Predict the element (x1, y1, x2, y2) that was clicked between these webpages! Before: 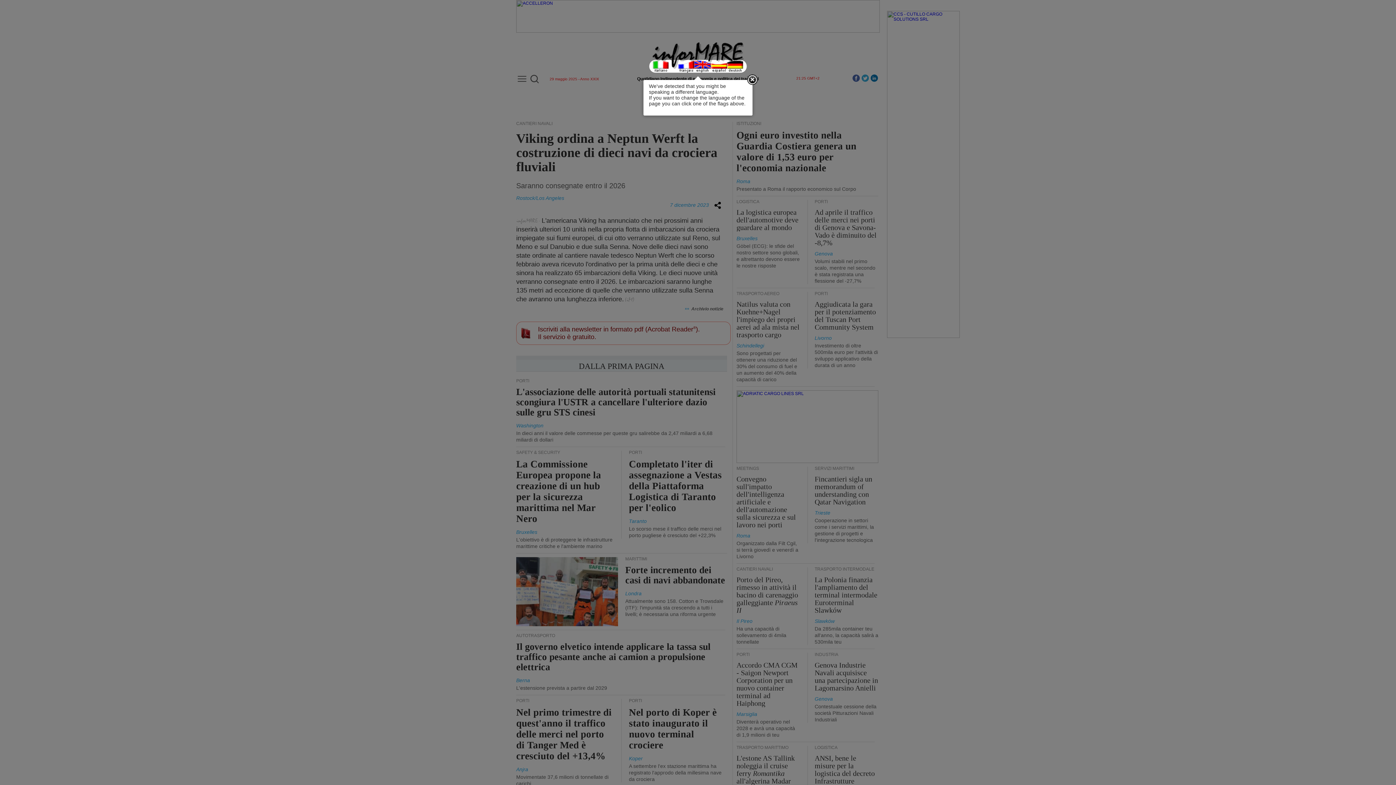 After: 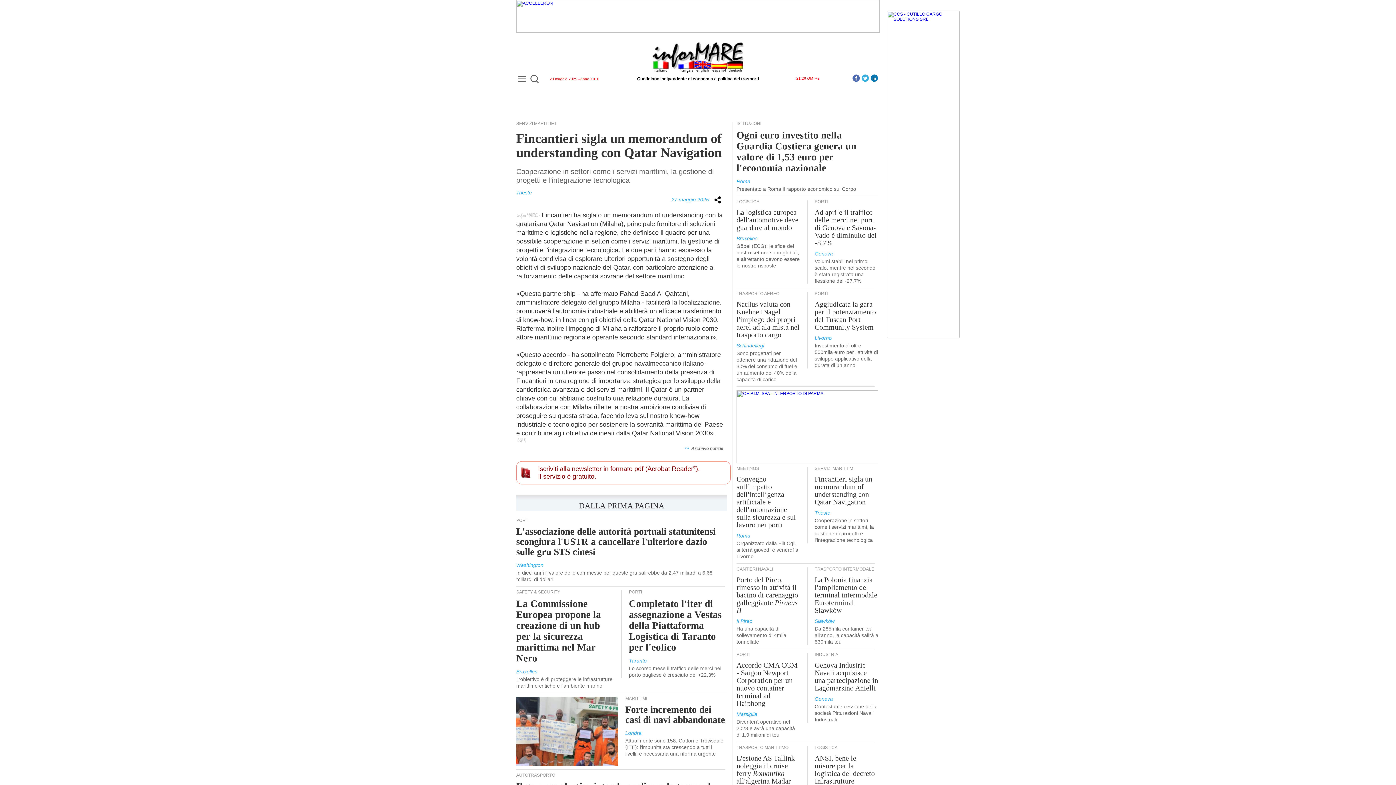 Action: bbox: (814, 475, 872, 506) label: Fincantieri sigla un memorandum of understanding con Qatar Navigation